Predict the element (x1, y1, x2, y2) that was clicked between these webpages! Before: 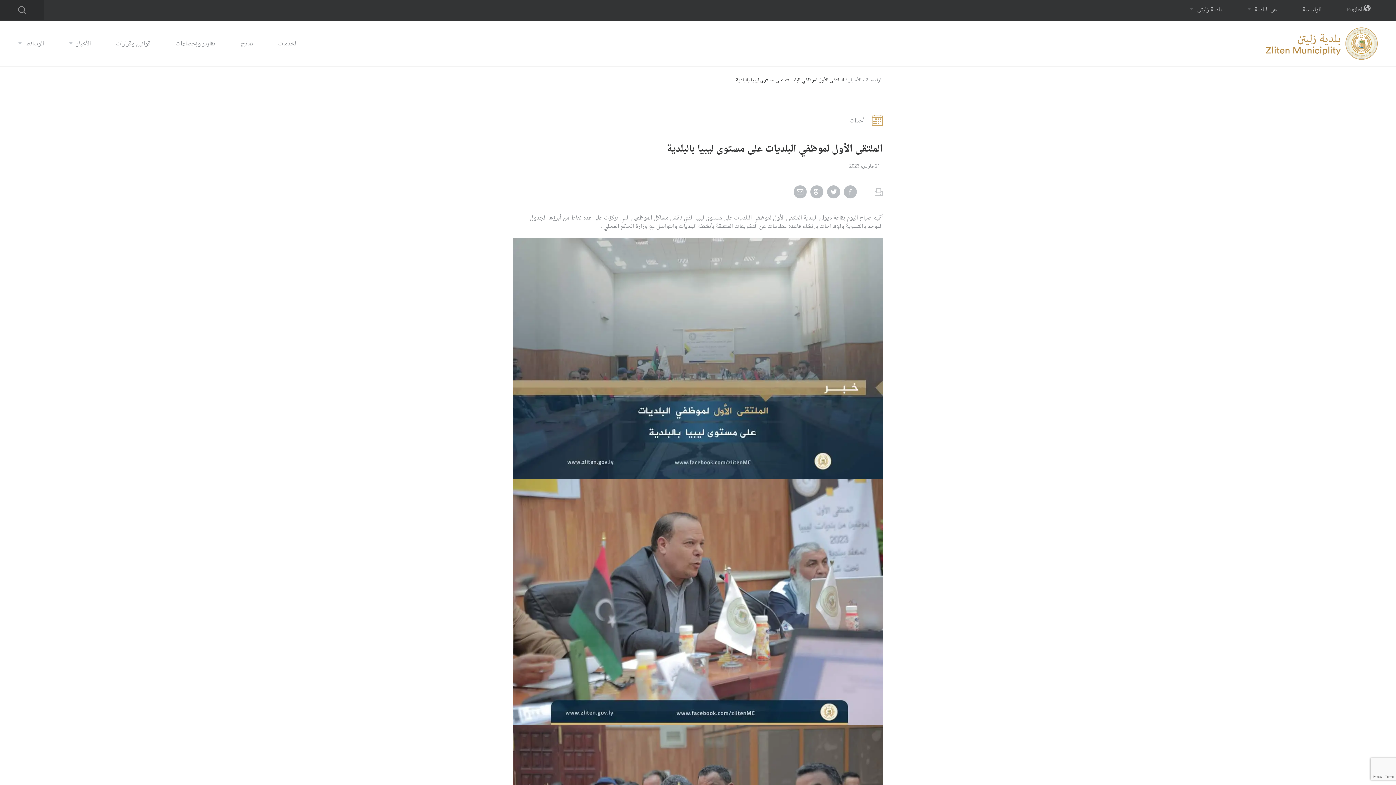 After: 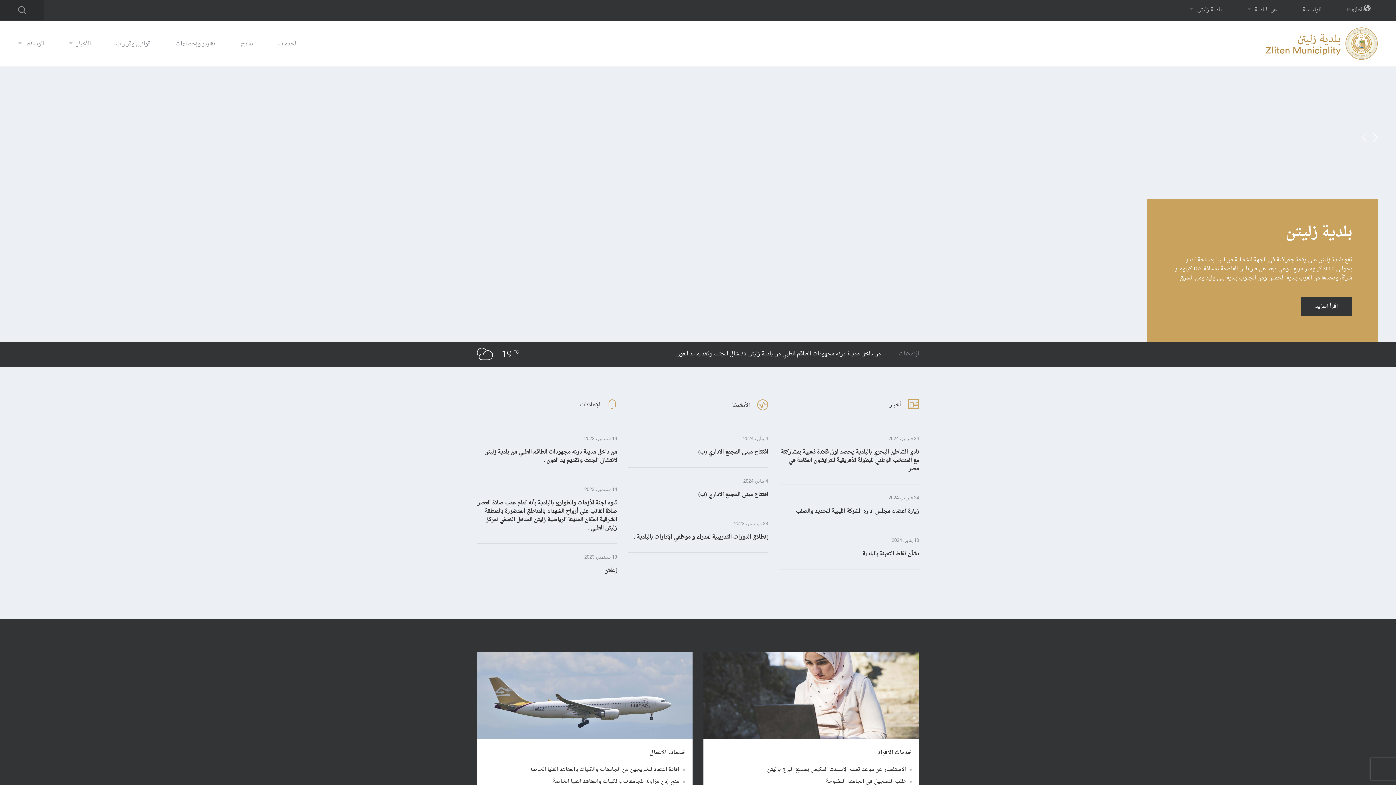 Action: bbox: (866, 77, 882, 82) label: الرئيسية